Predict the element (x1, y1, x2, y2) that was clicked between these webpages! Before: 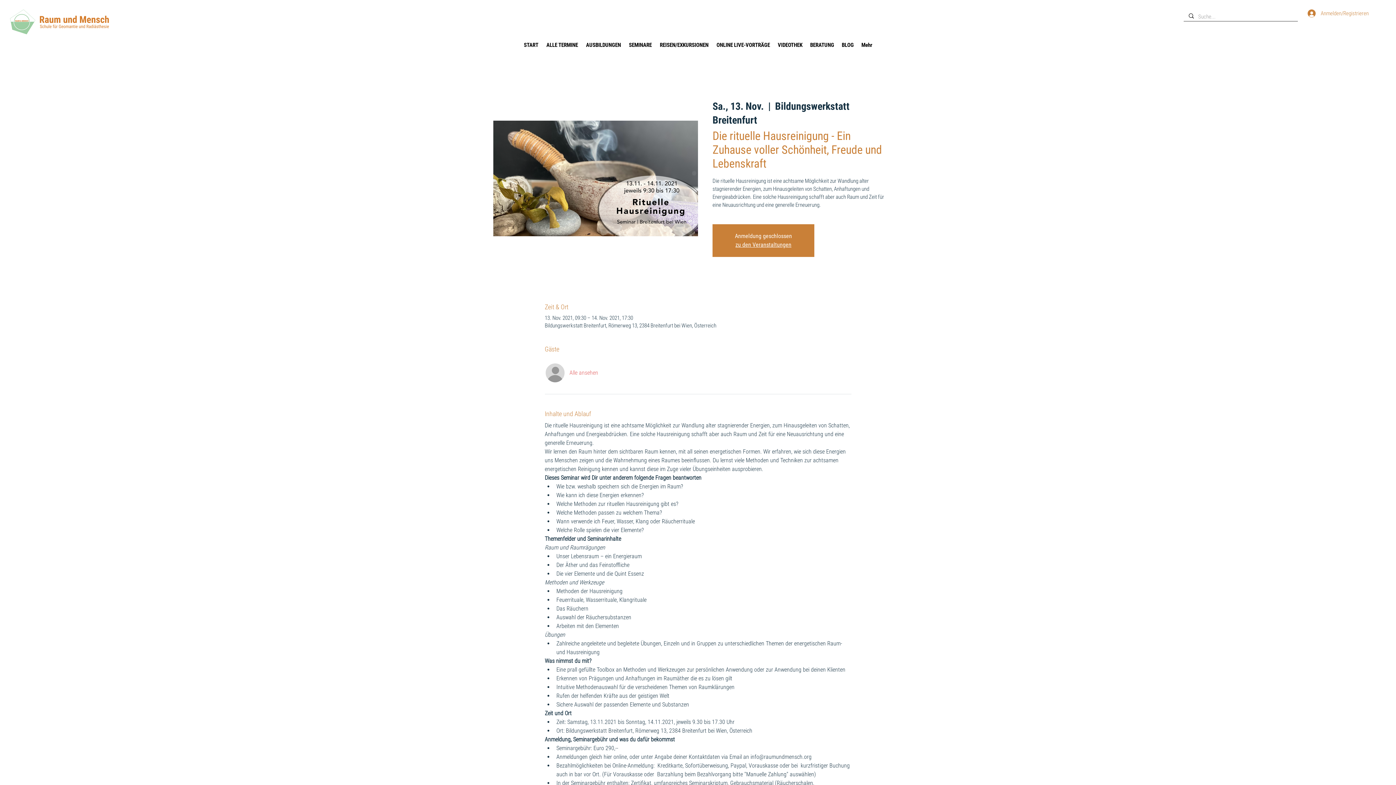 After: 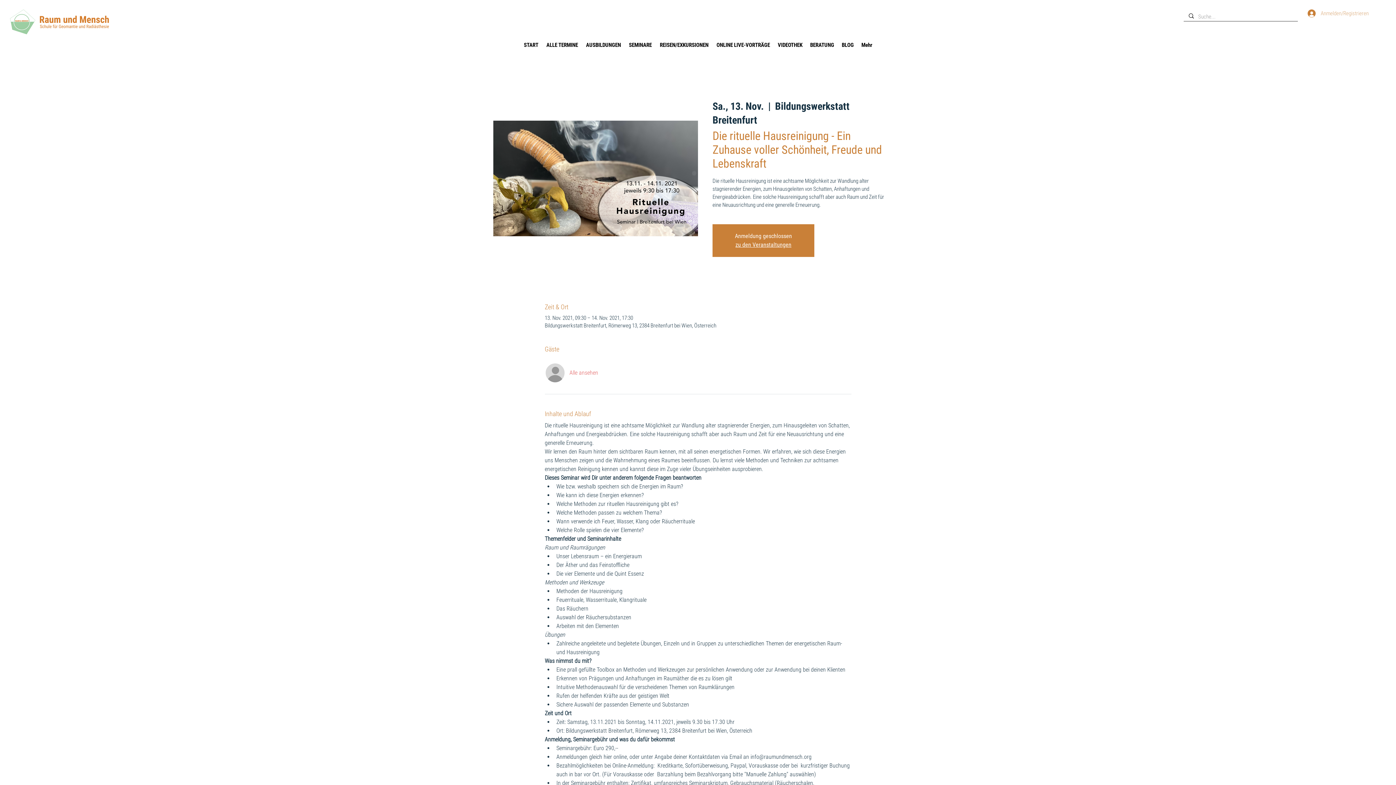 Action: label: Anmelden/Registrieren bbox: (1302, 7, 1336, 19)